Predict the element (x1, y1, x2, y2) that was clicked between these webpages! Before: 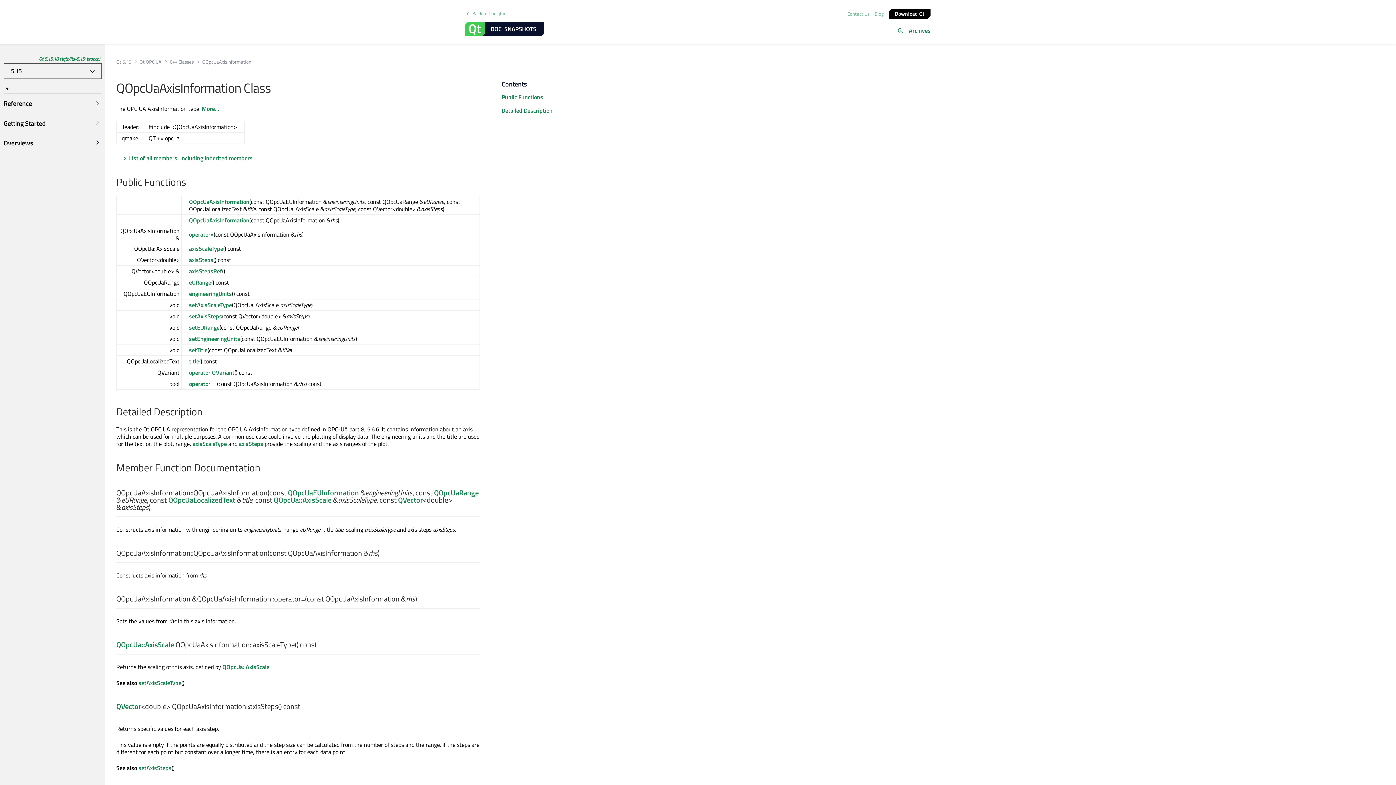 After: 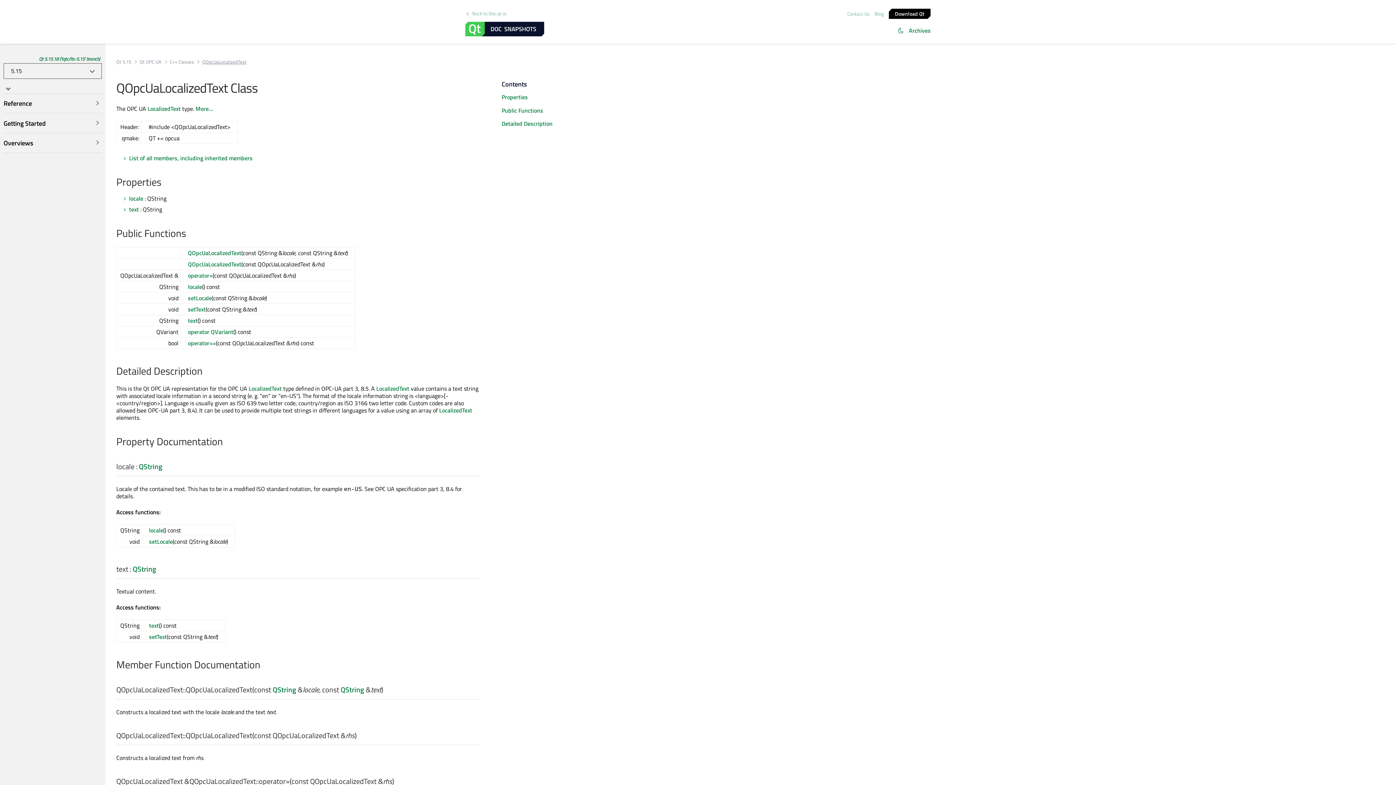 Action: bbox: (168, 494, 235, 505) label: QOpcUaLocalizedText